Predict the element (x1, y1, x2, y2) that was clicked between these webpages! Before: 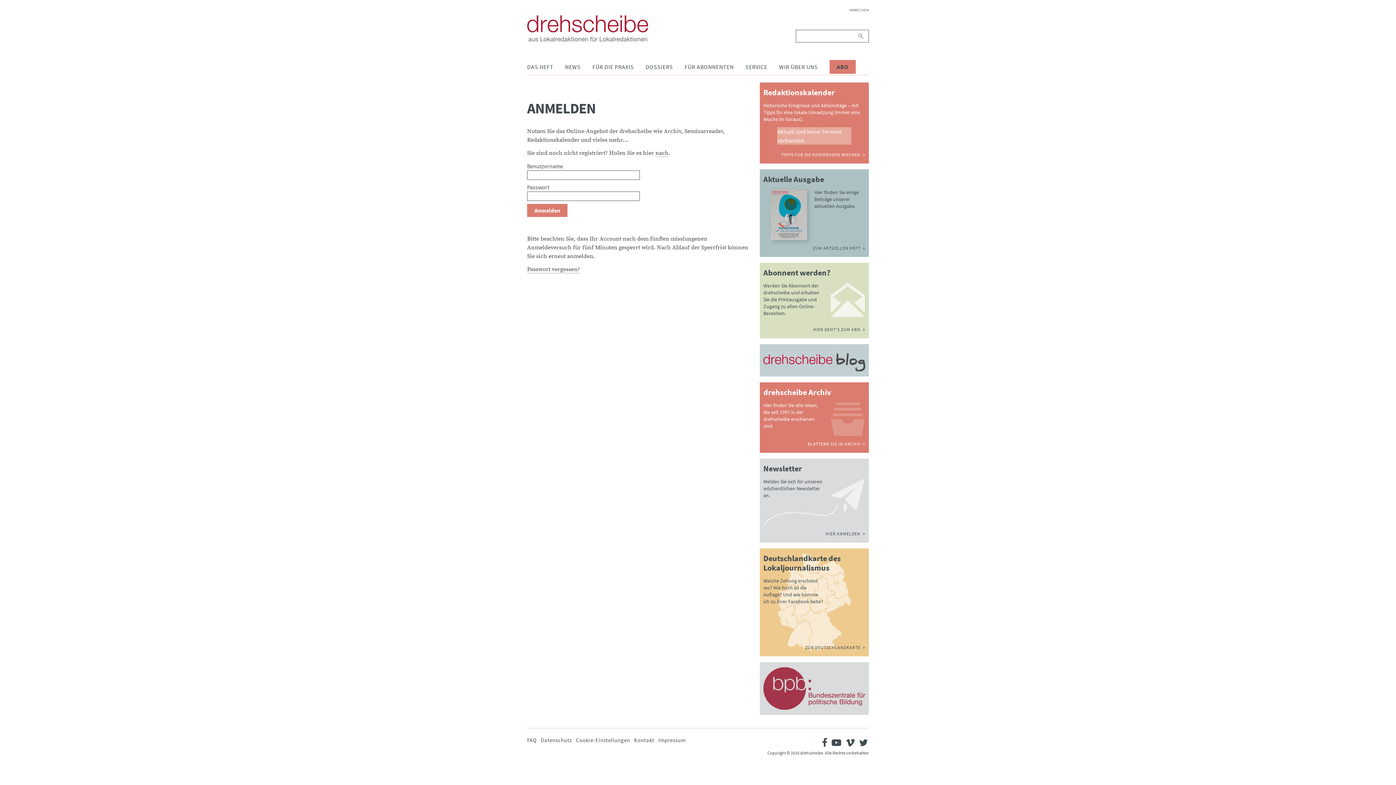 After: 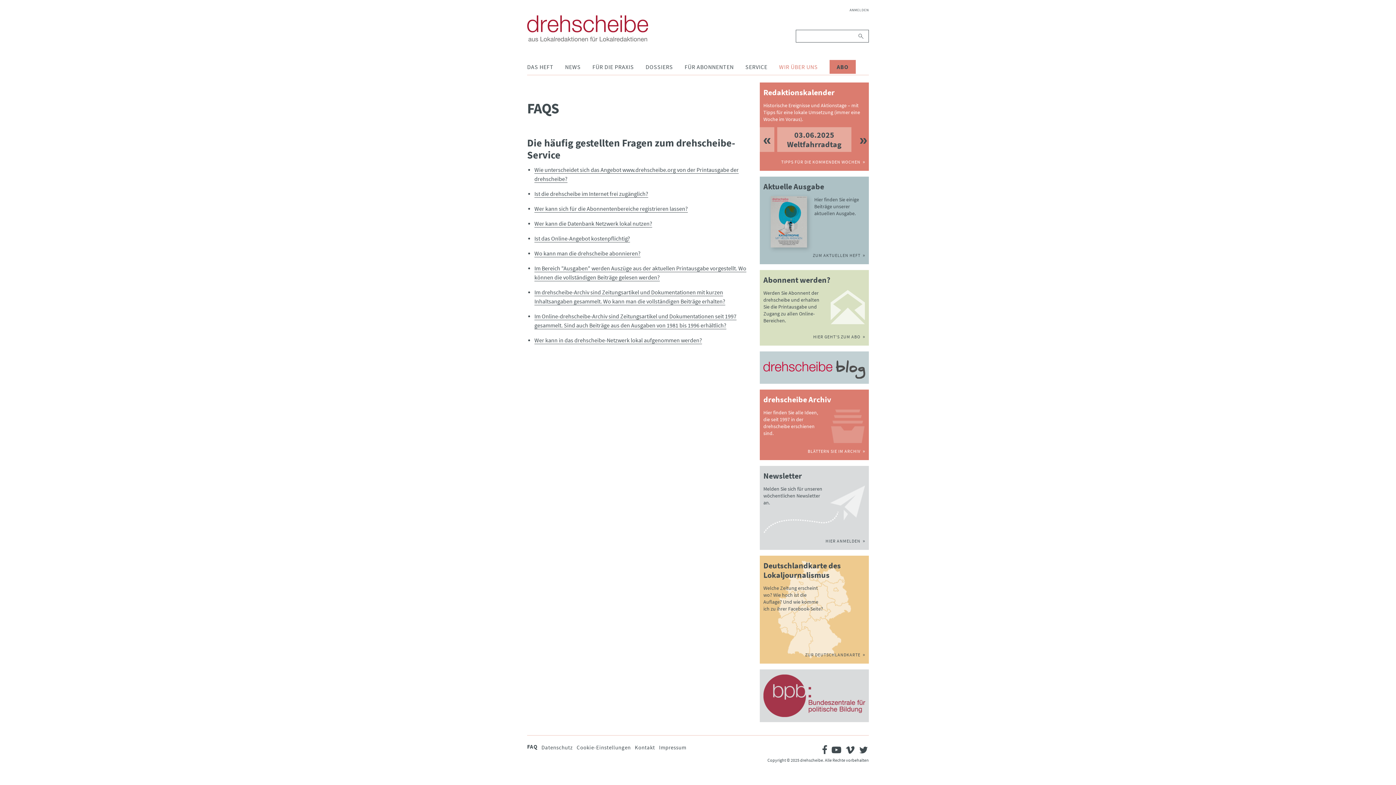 Action: label: FAQ bbox: (527, 737, 536, 744)